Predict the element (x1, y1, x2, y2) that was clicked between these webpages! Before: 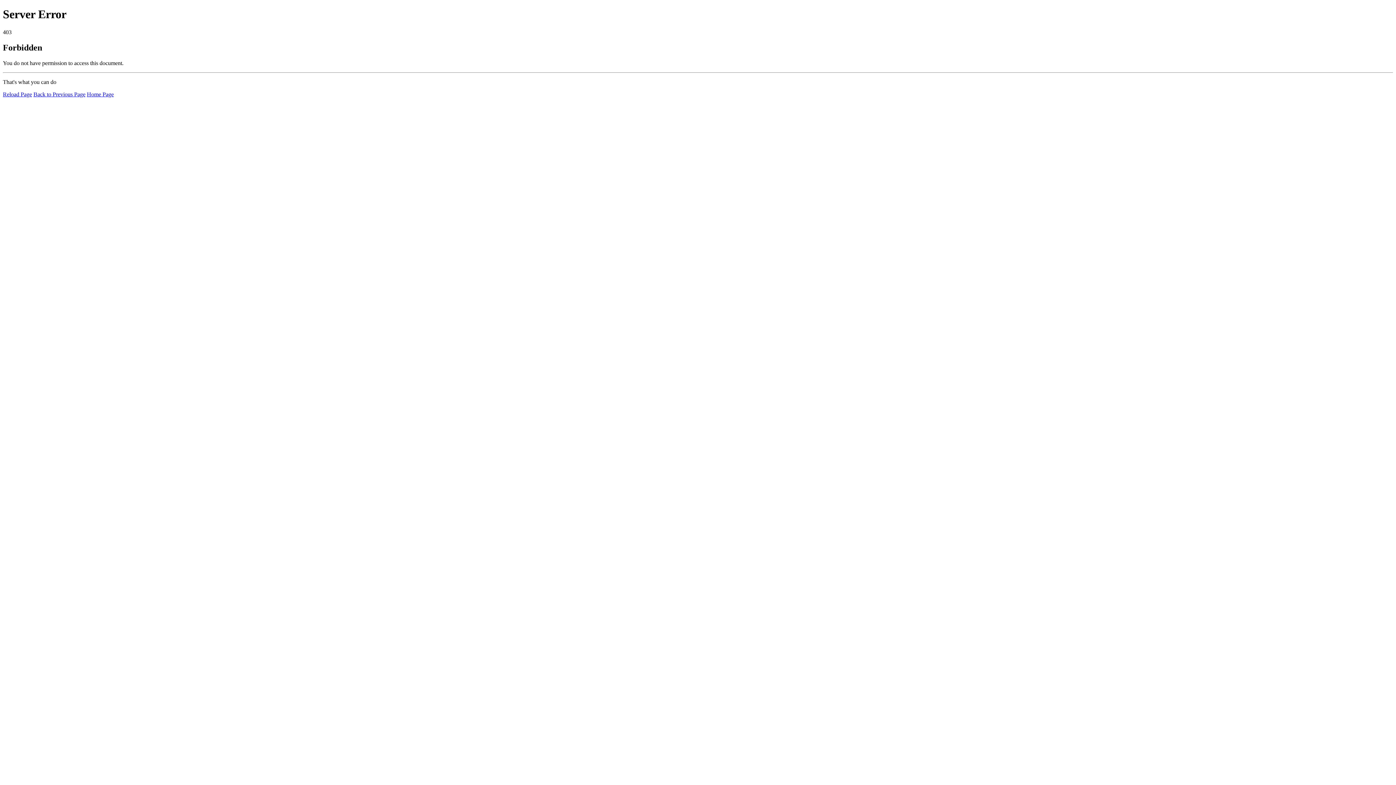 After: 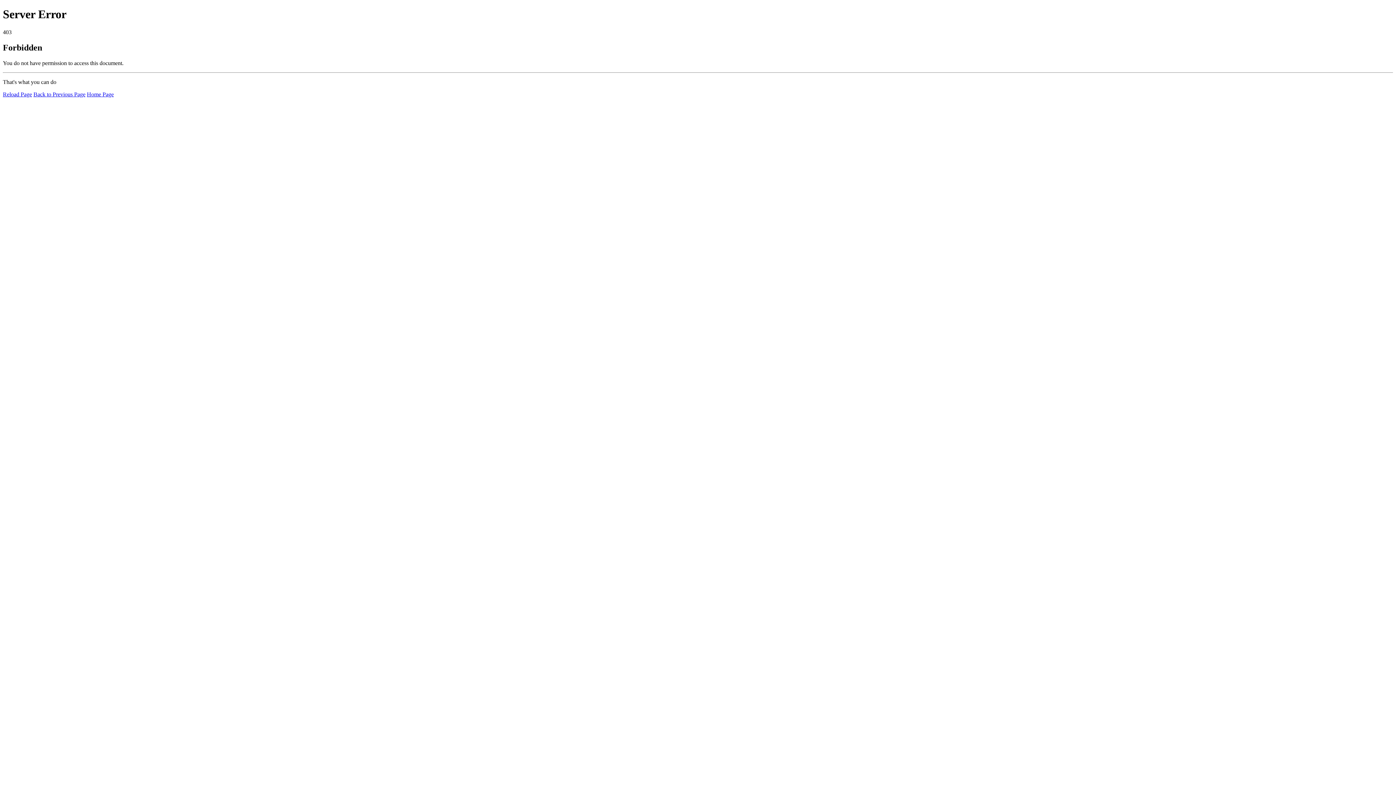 Action: bbox: (2, 91, 32, 97) label: Reload Page